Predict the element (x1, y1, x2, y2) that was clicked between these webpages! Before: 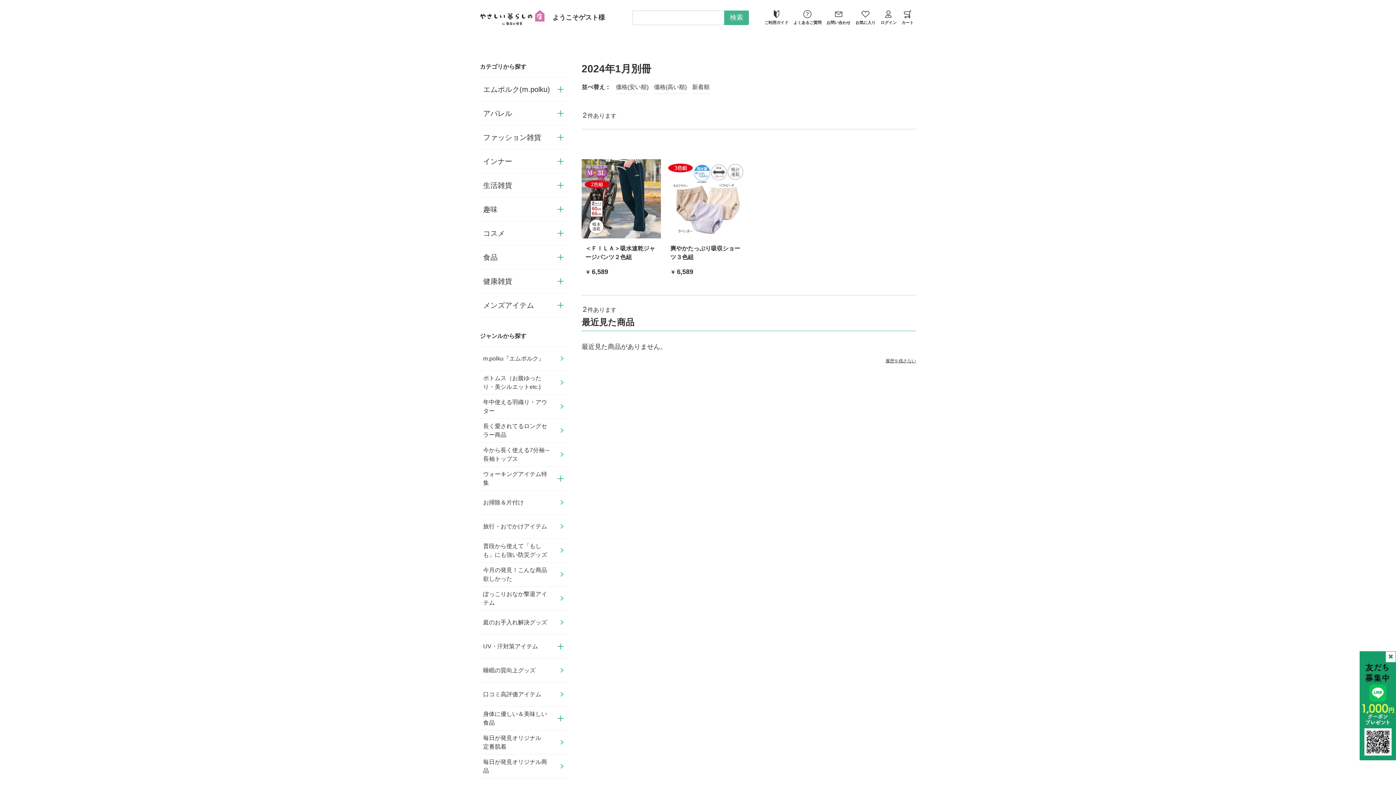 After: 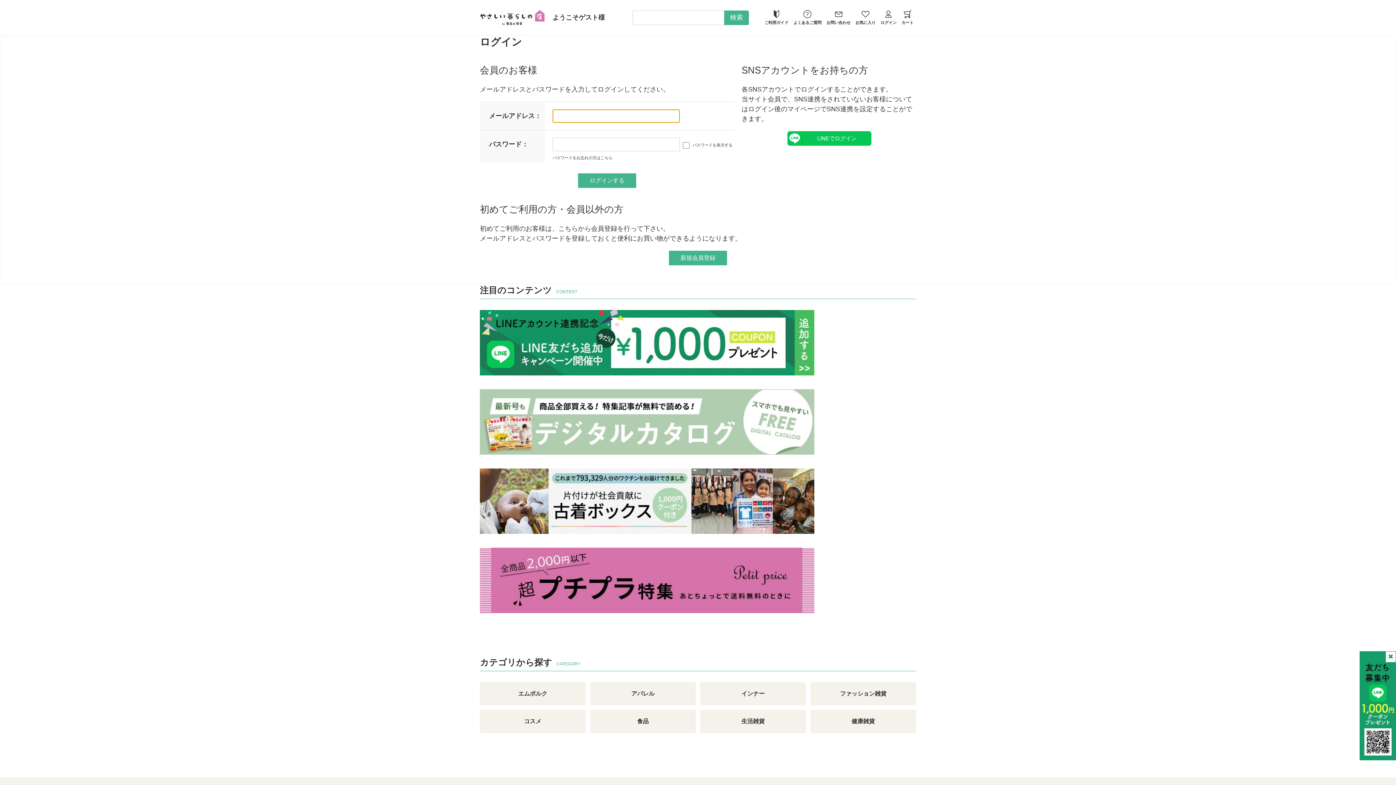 Action: label: お気に入り bbox: (855, 10, 875, 25)